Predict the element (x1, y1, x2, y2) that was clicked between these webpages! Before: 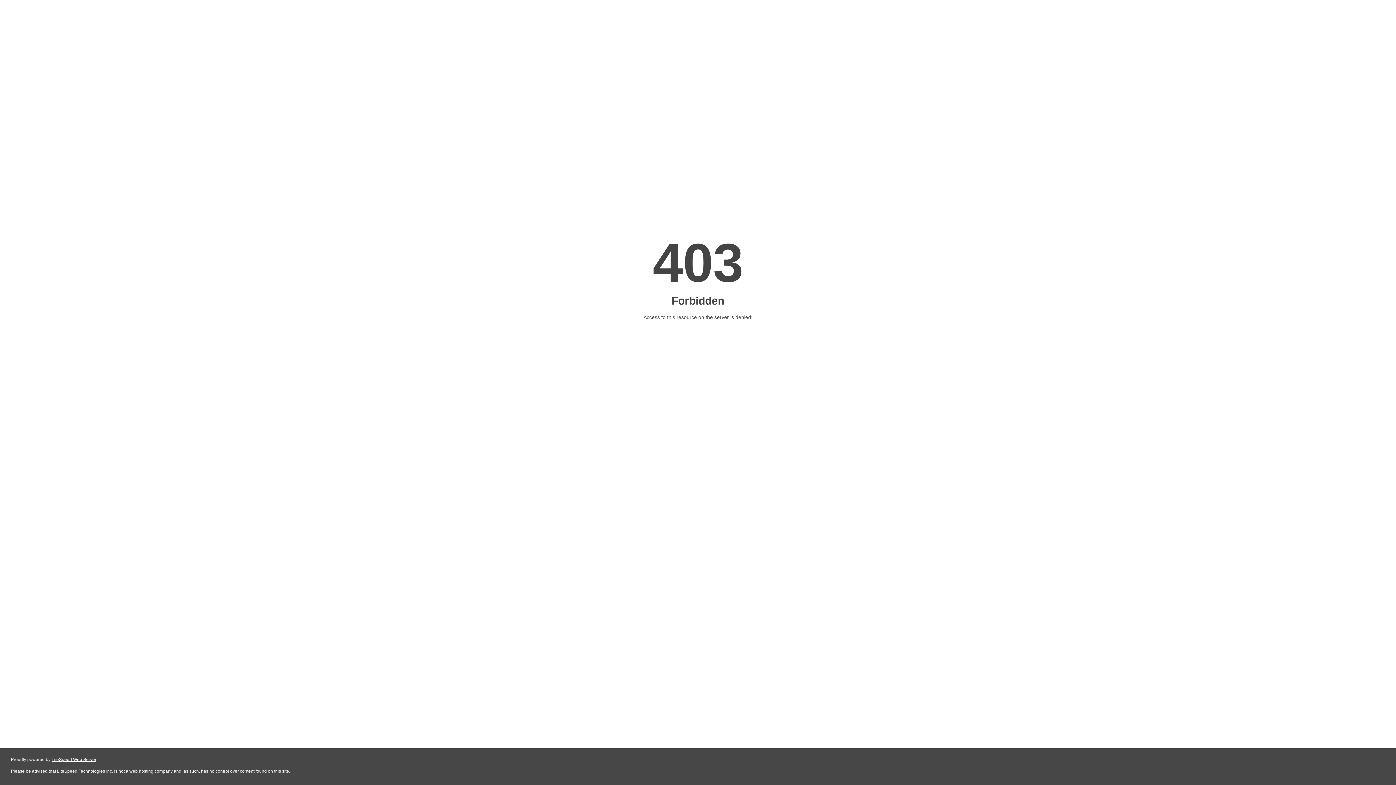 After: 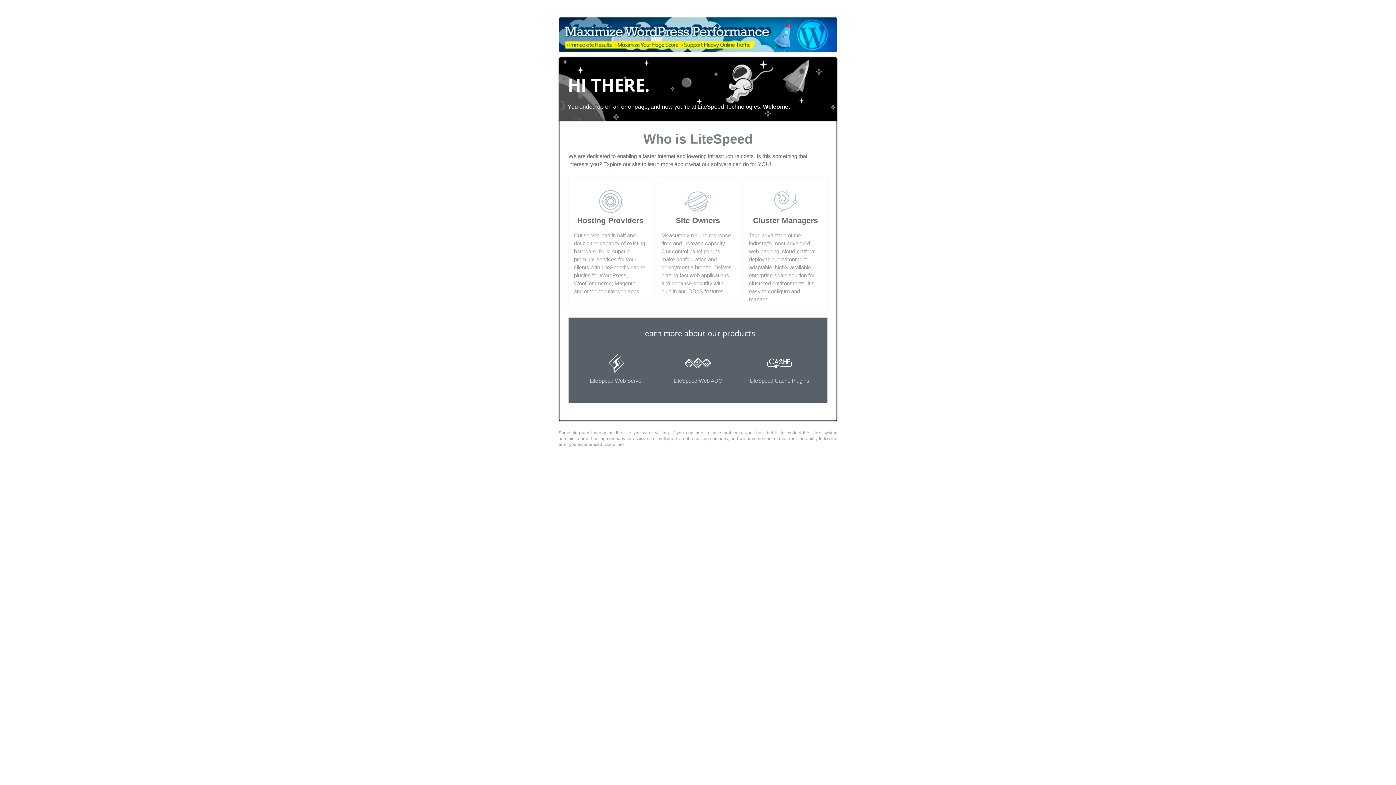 Action: label: LiteSpeed Web Server bbox: (51, 757, 96, 762)